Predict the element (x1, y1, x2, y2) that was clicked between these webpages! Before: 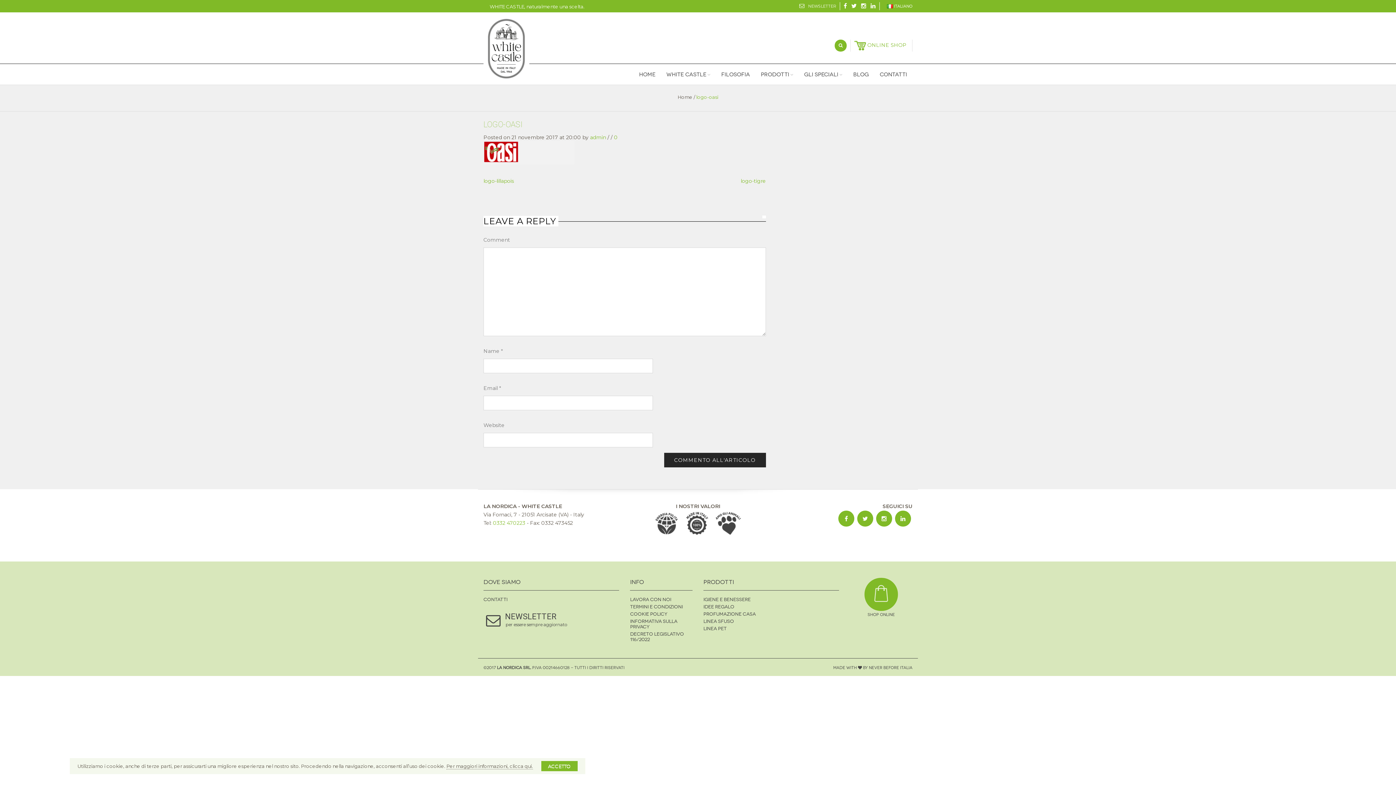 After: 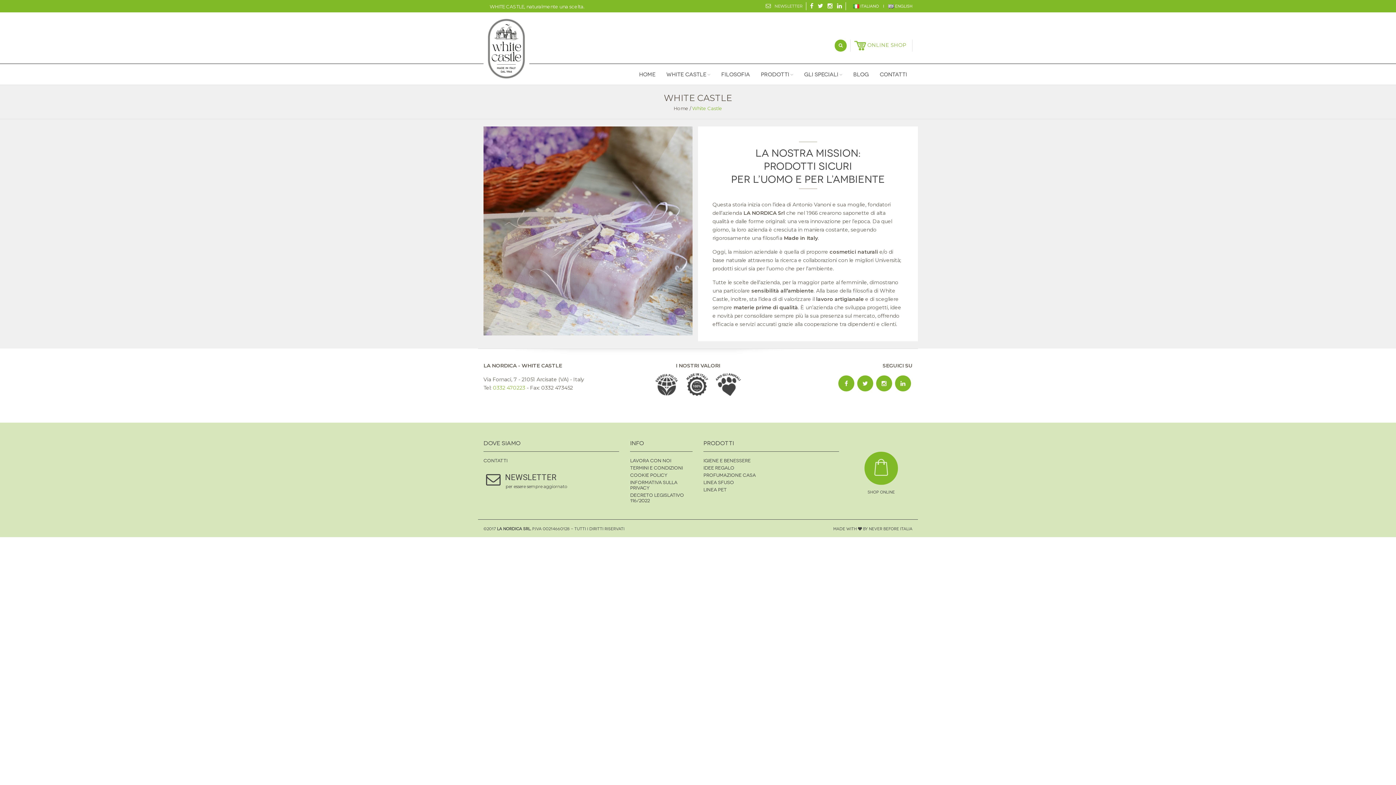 Action: bbox: (661, 64, 716, 84) label: WHITE CASTLE